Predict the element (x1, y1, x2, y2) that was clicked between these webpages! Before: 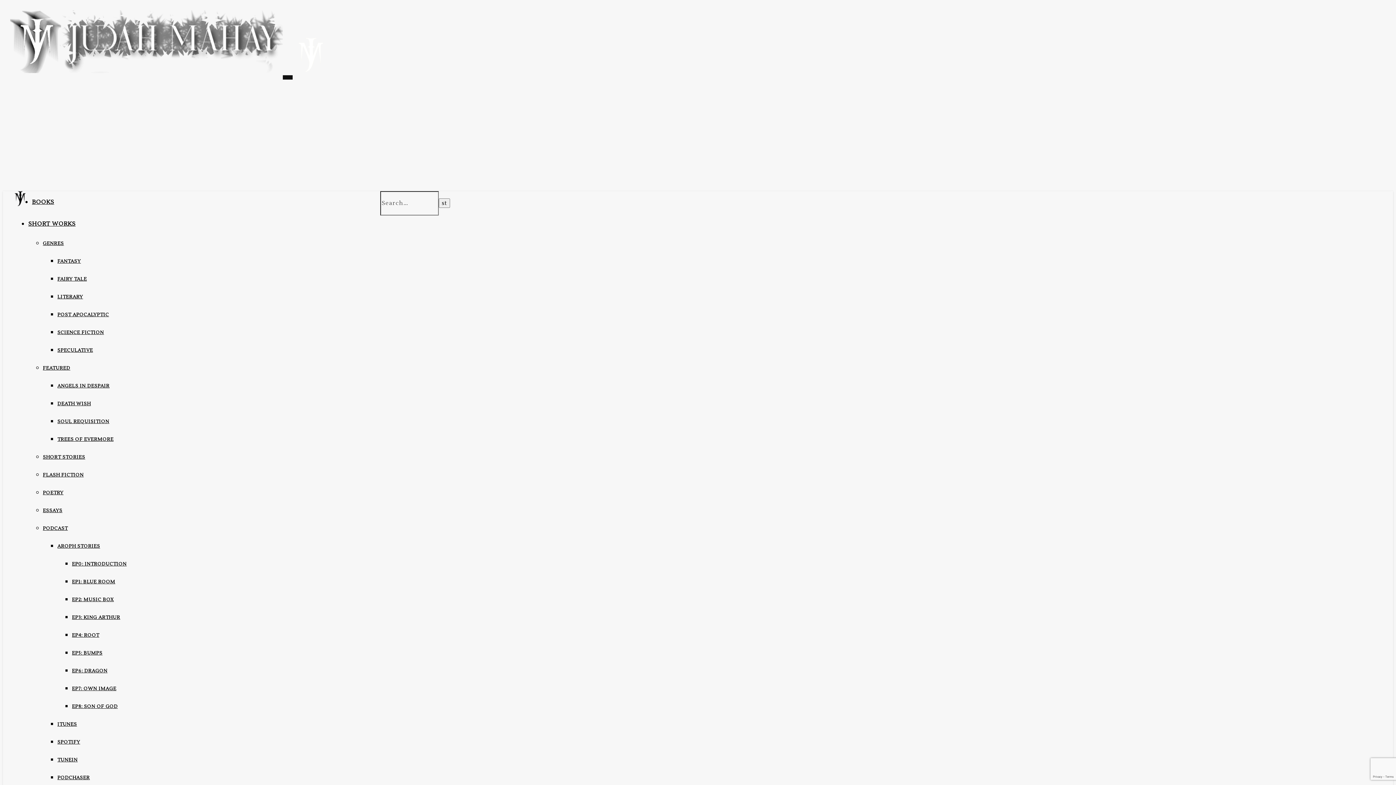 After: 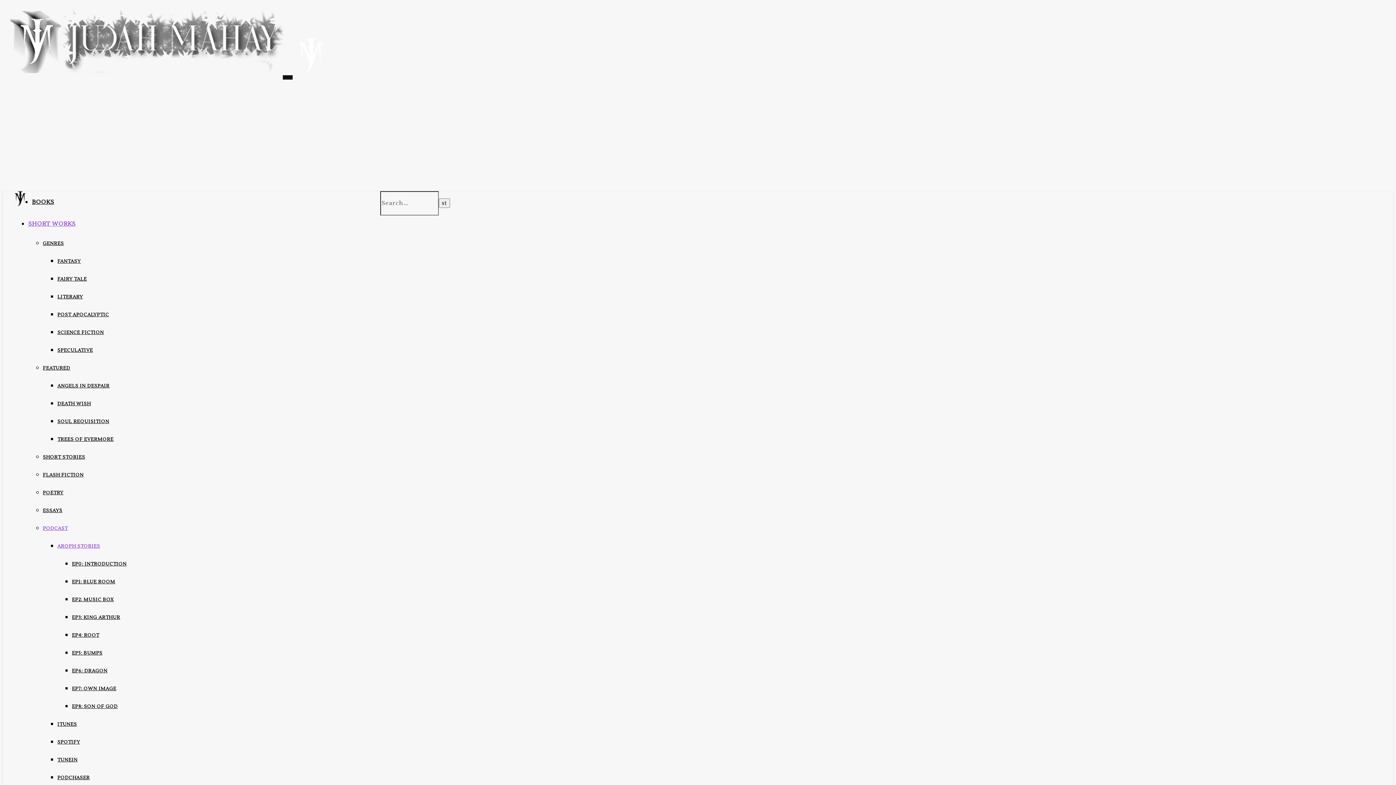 Action: label: AROPH STORIES bbox: (57, 543, 100, 549)